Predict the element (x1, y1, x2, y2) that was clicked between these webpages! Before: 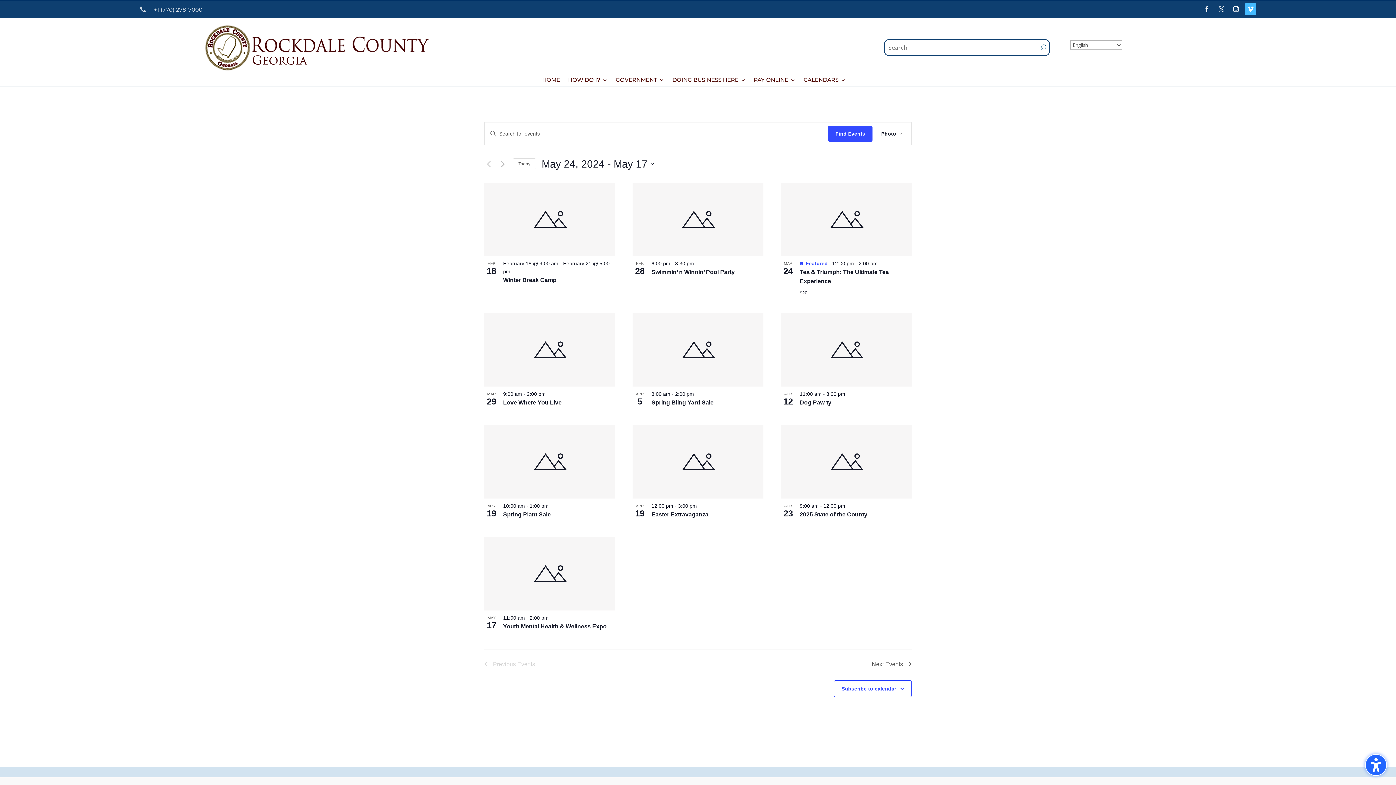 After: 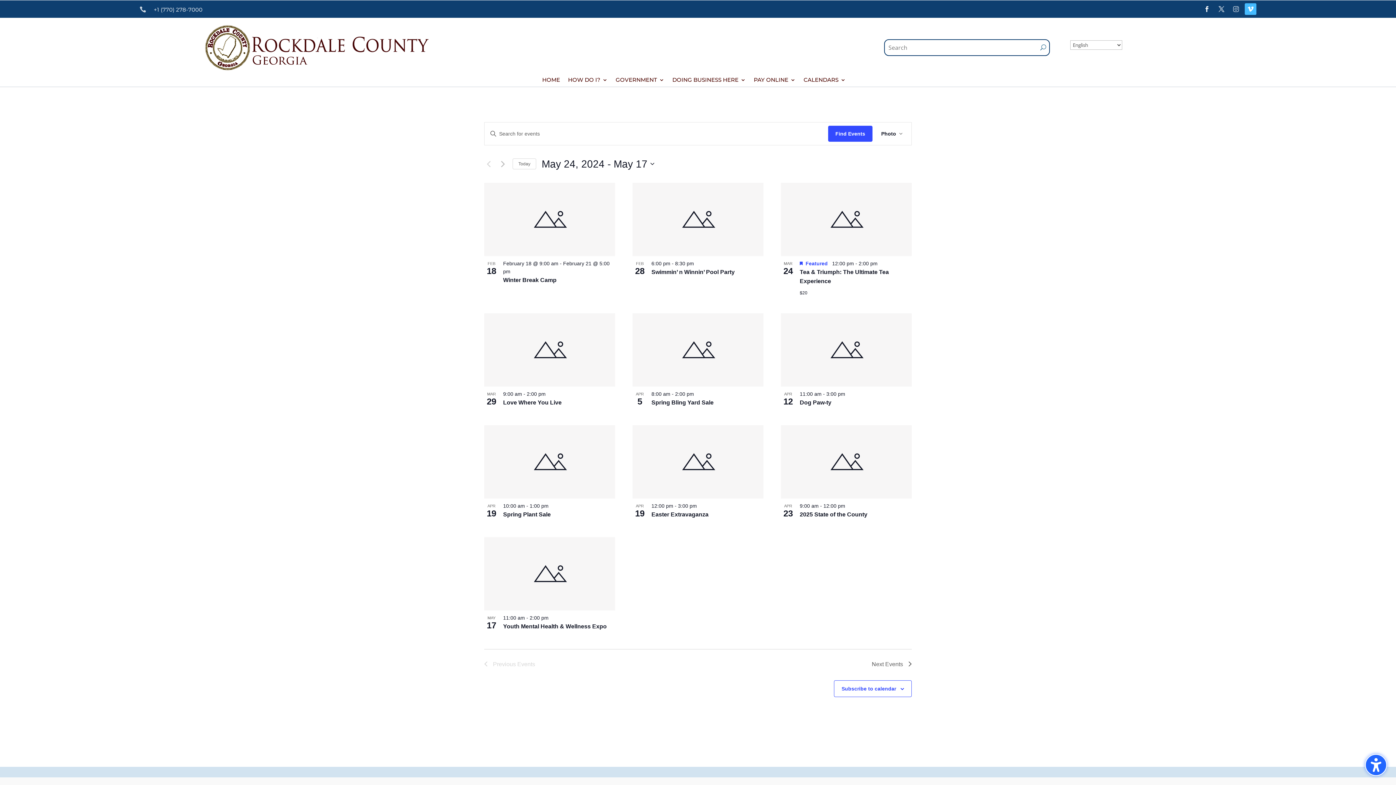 Action: bbox: (1230, 3, 1242, 14)